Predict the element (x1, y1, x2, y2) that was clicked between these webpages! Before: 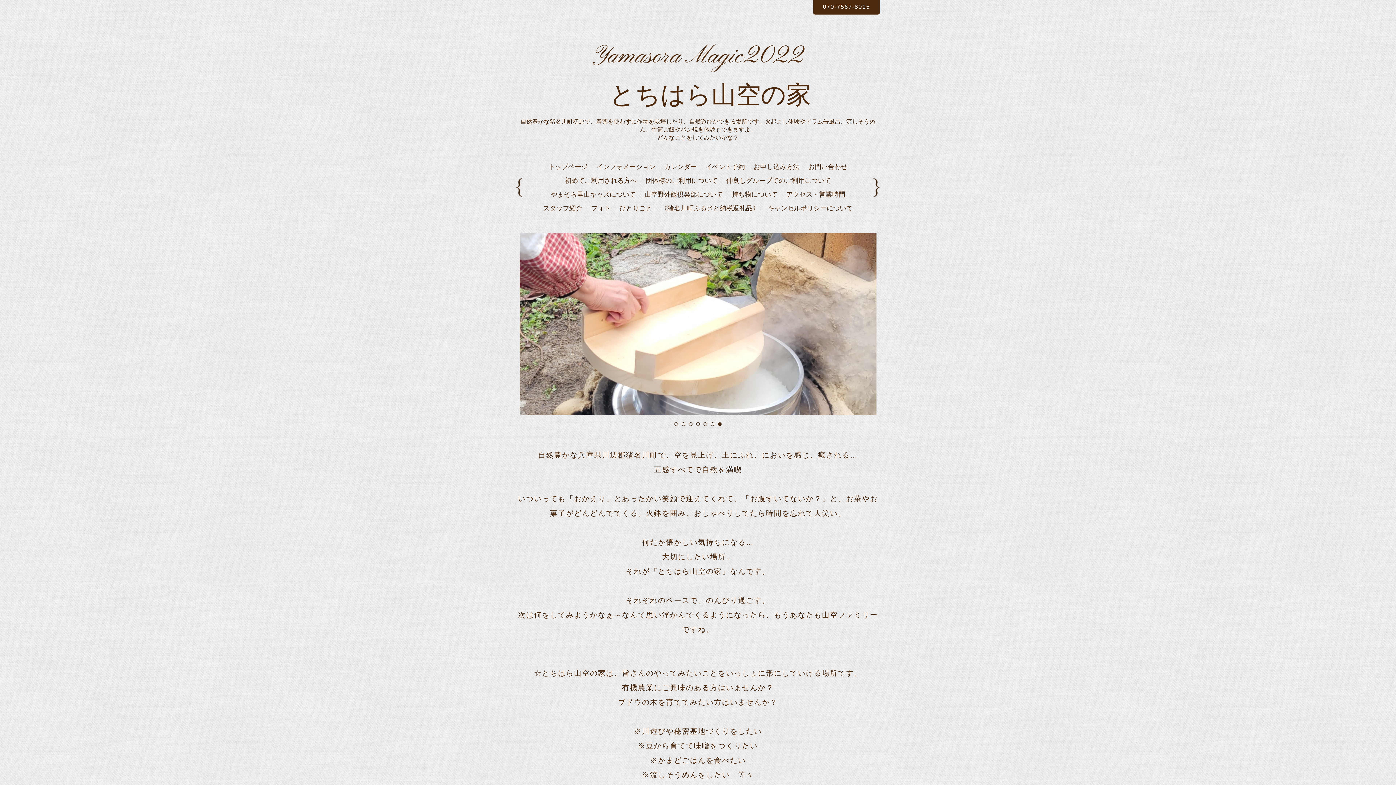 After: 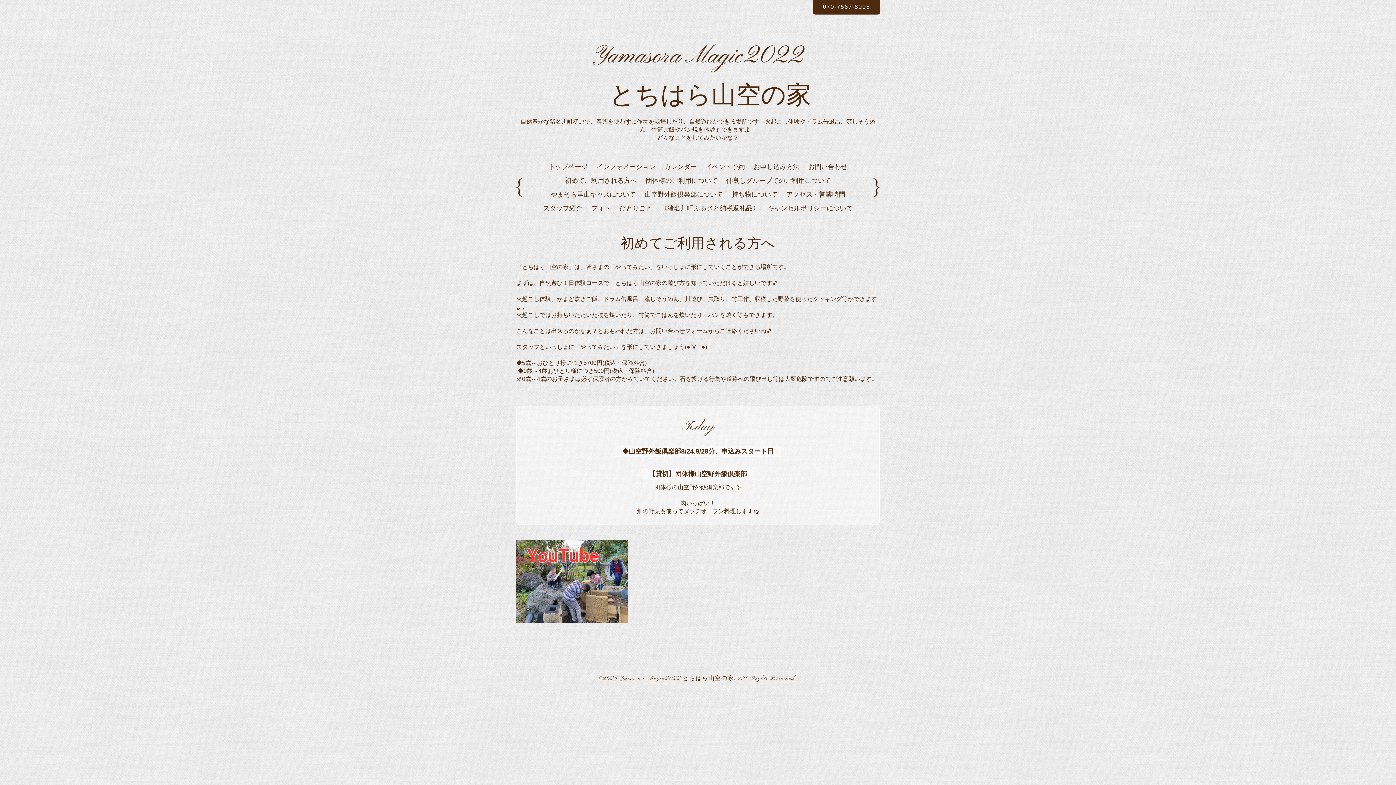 Action: label: 初めてご利用される方へ bbox: (561, 173, 640, 187)